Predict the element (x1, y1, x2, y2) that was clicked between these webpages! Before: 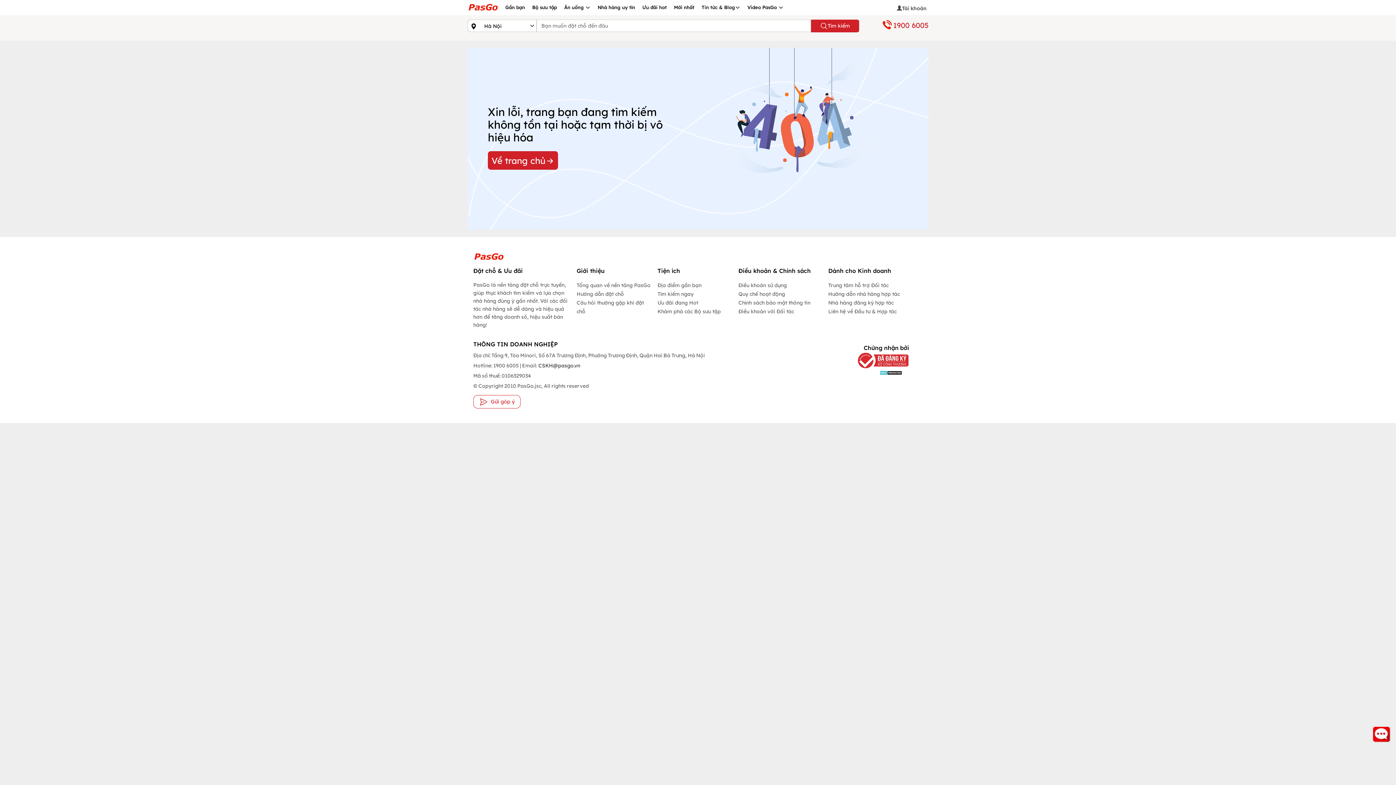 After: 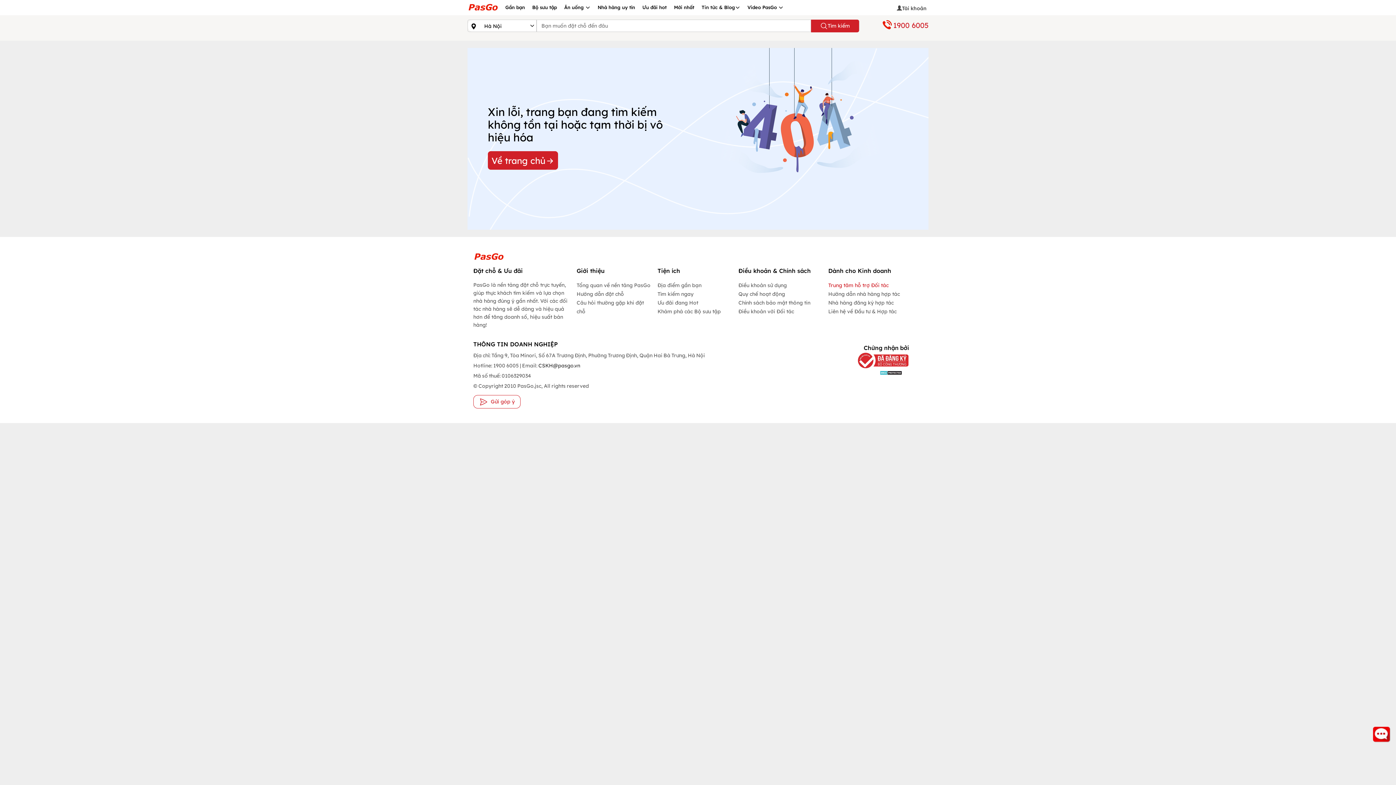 Action: label: Trung tâm hỗ trợ Đối tác bbox: (828, 280, 888, 290)